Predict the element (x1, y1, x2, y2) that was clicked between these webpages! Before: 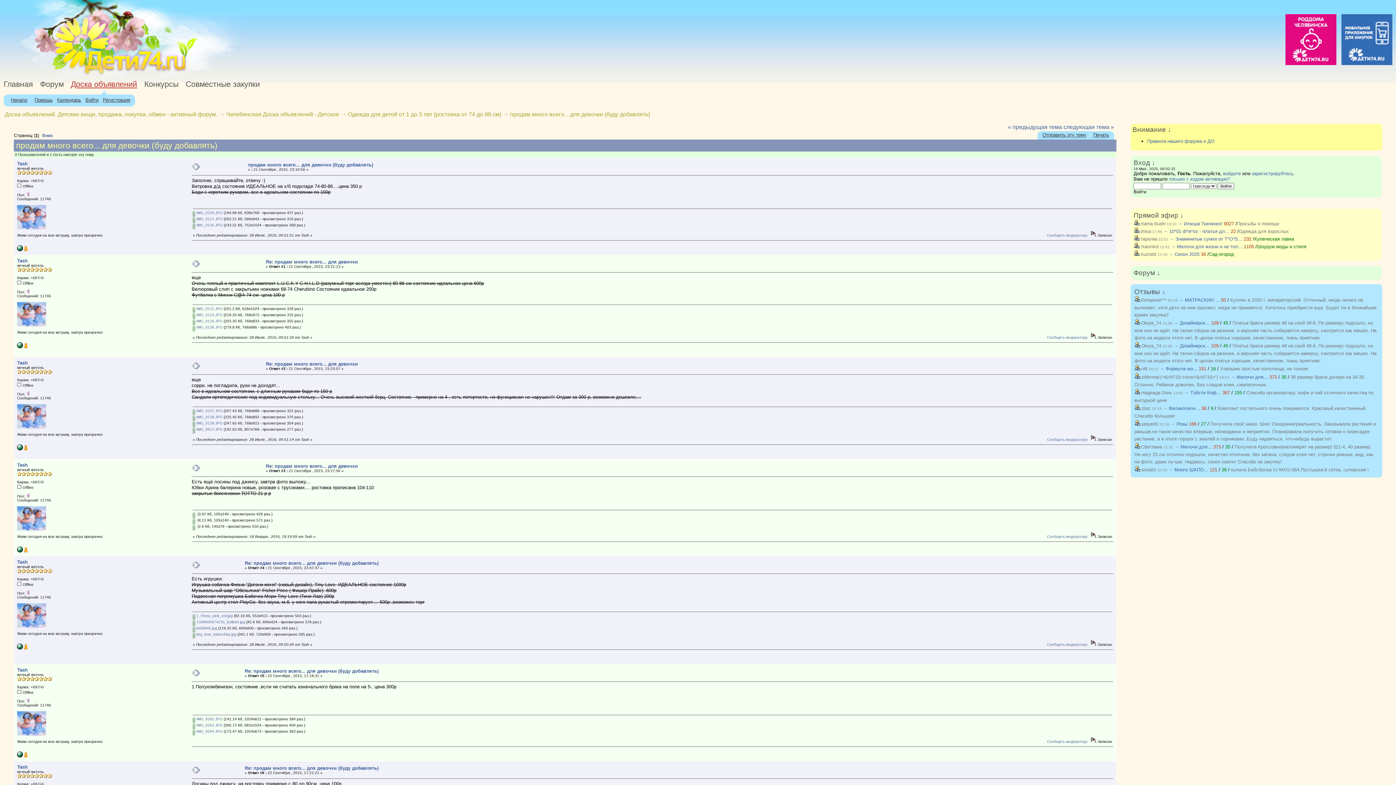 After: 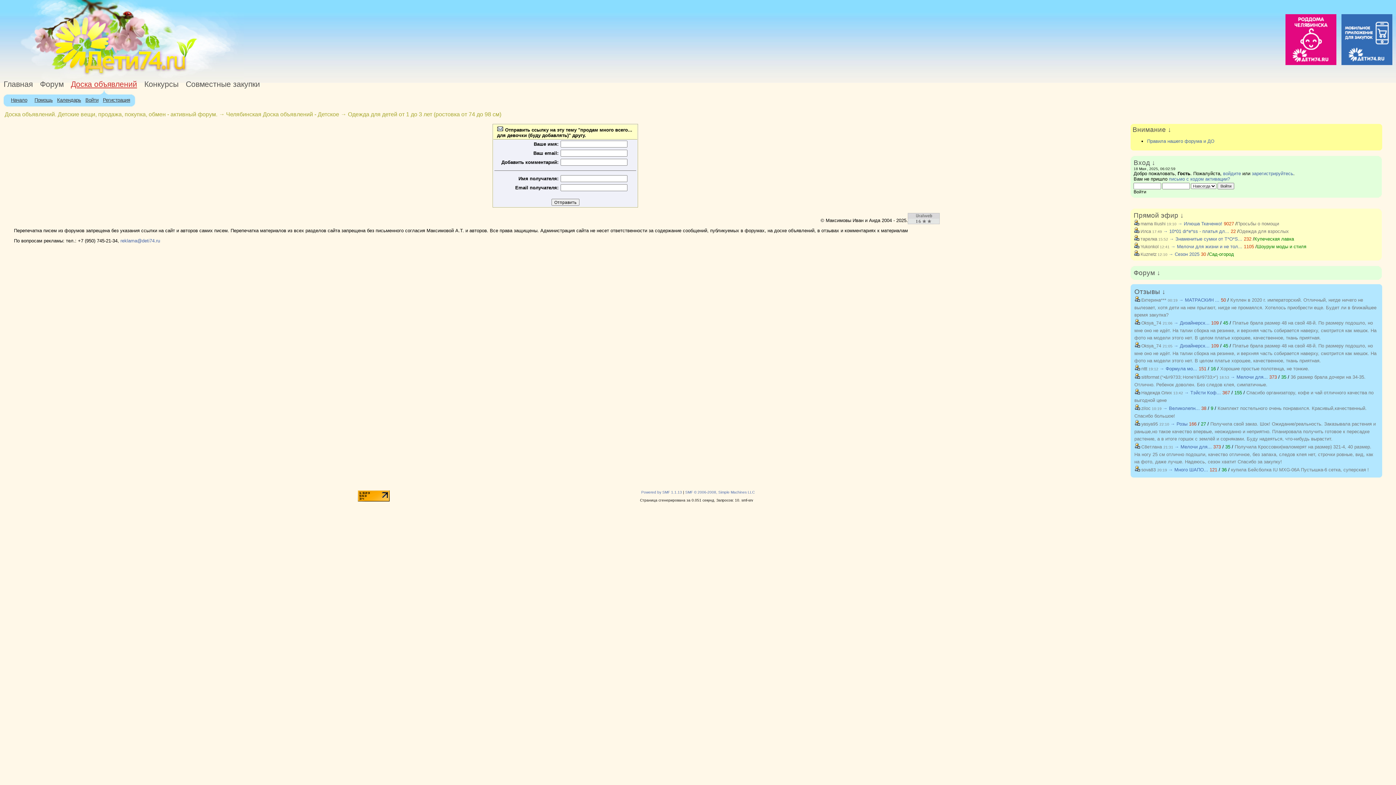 Action: label: Отправить эту тему bbox: (1042, 132, 1086, 137)